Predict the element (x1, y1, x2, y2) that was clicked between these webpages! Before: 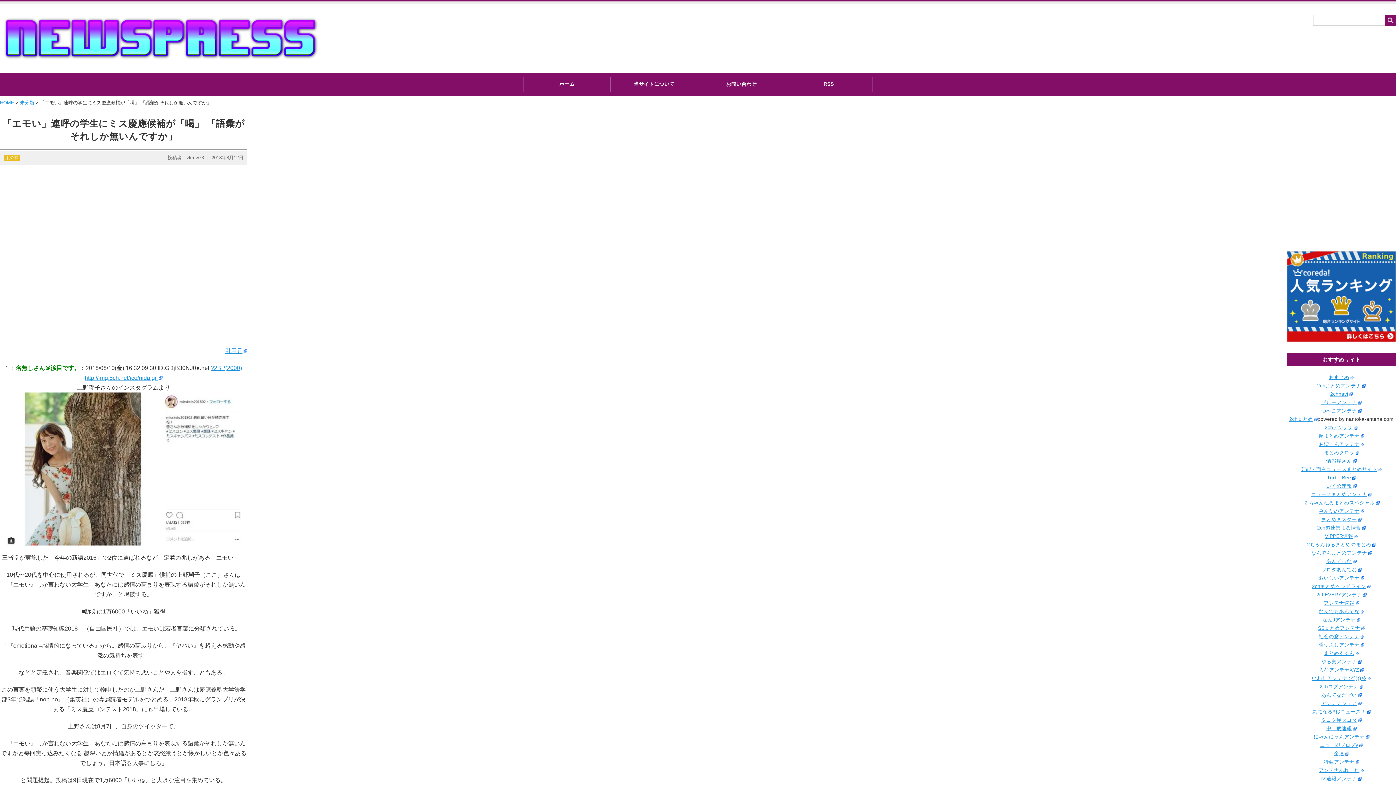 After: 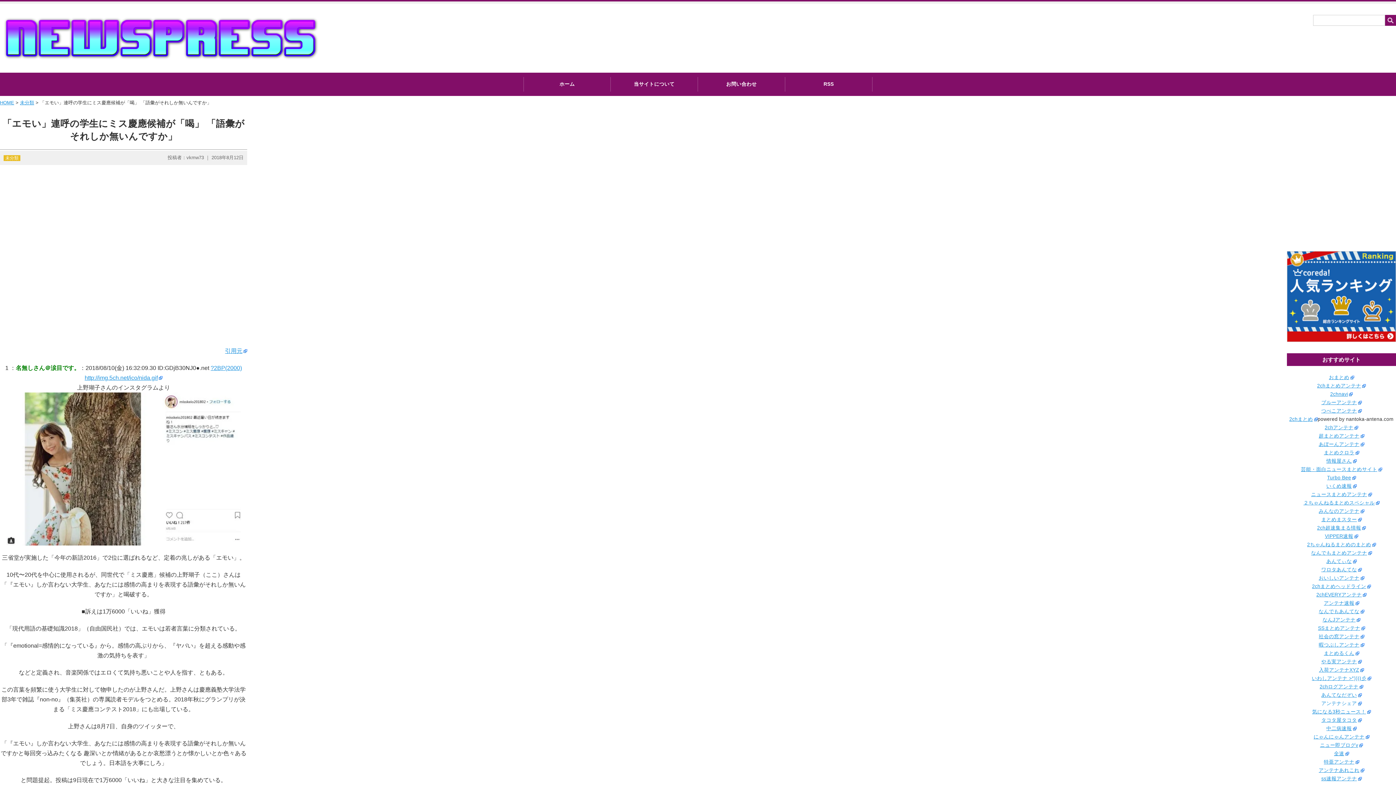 Action: bbox: (1321, 701, 1362, 706) label: アンテナシェア